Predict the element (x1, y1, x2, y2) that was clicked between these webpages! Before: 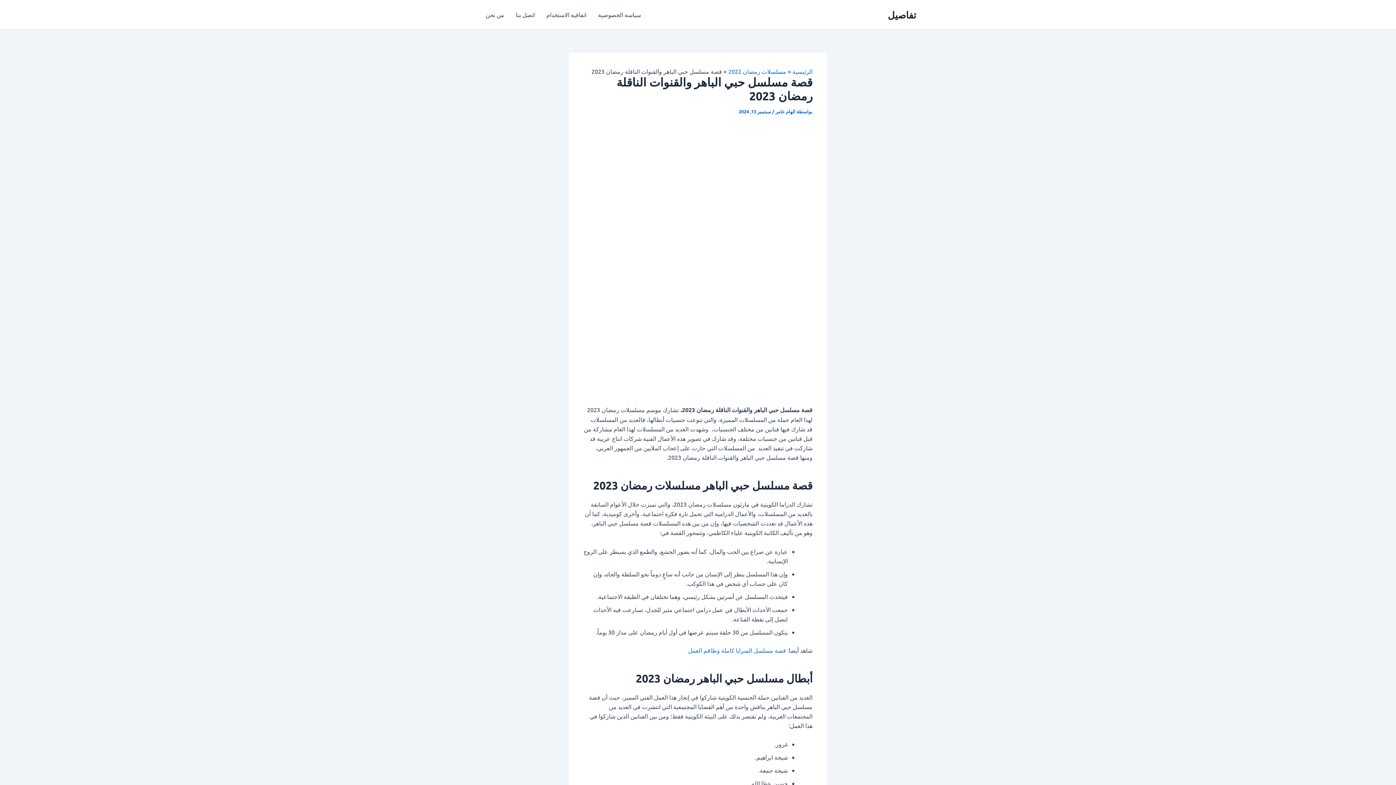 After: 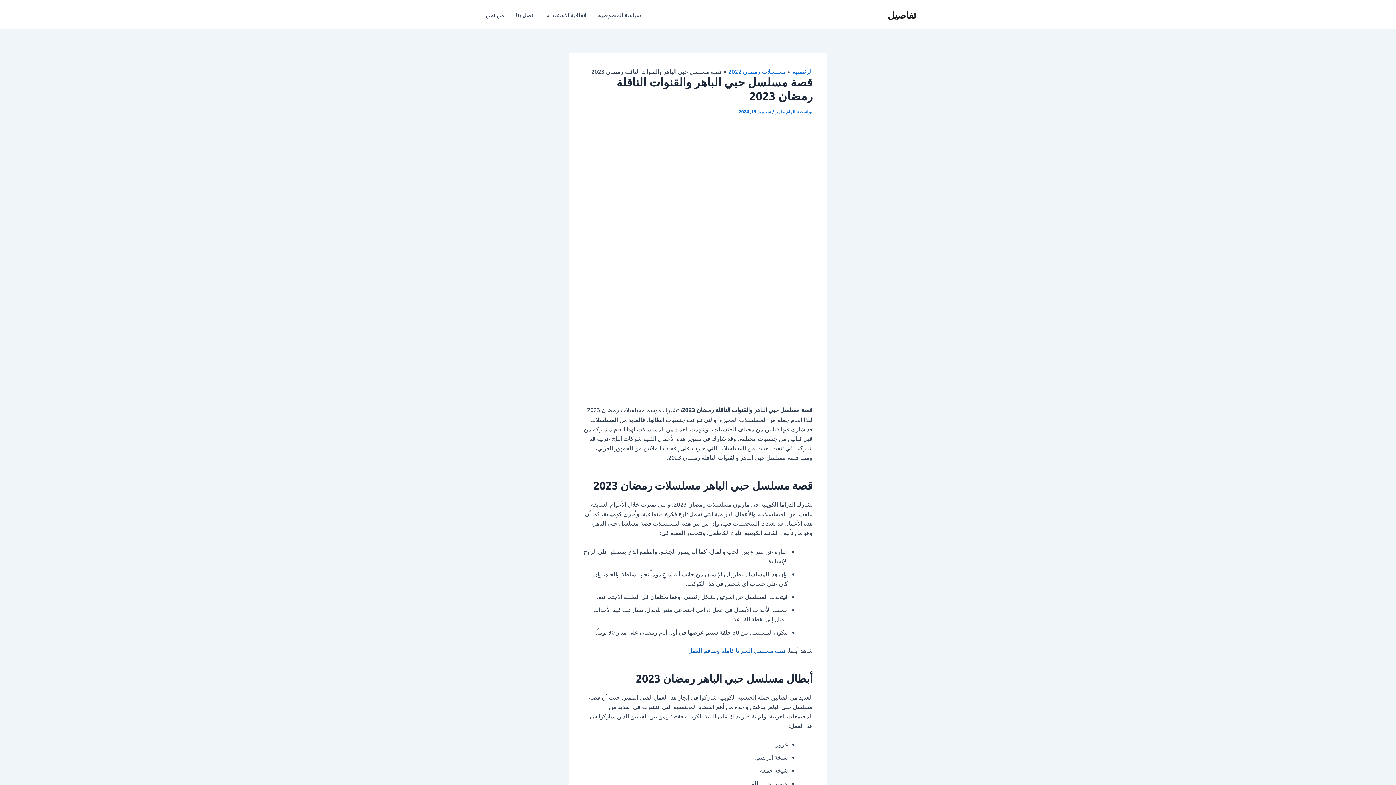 Action: label: قصة مسلسل السرايا كاملة وطاقم العمل bbox: (688, 646, 786, 654)